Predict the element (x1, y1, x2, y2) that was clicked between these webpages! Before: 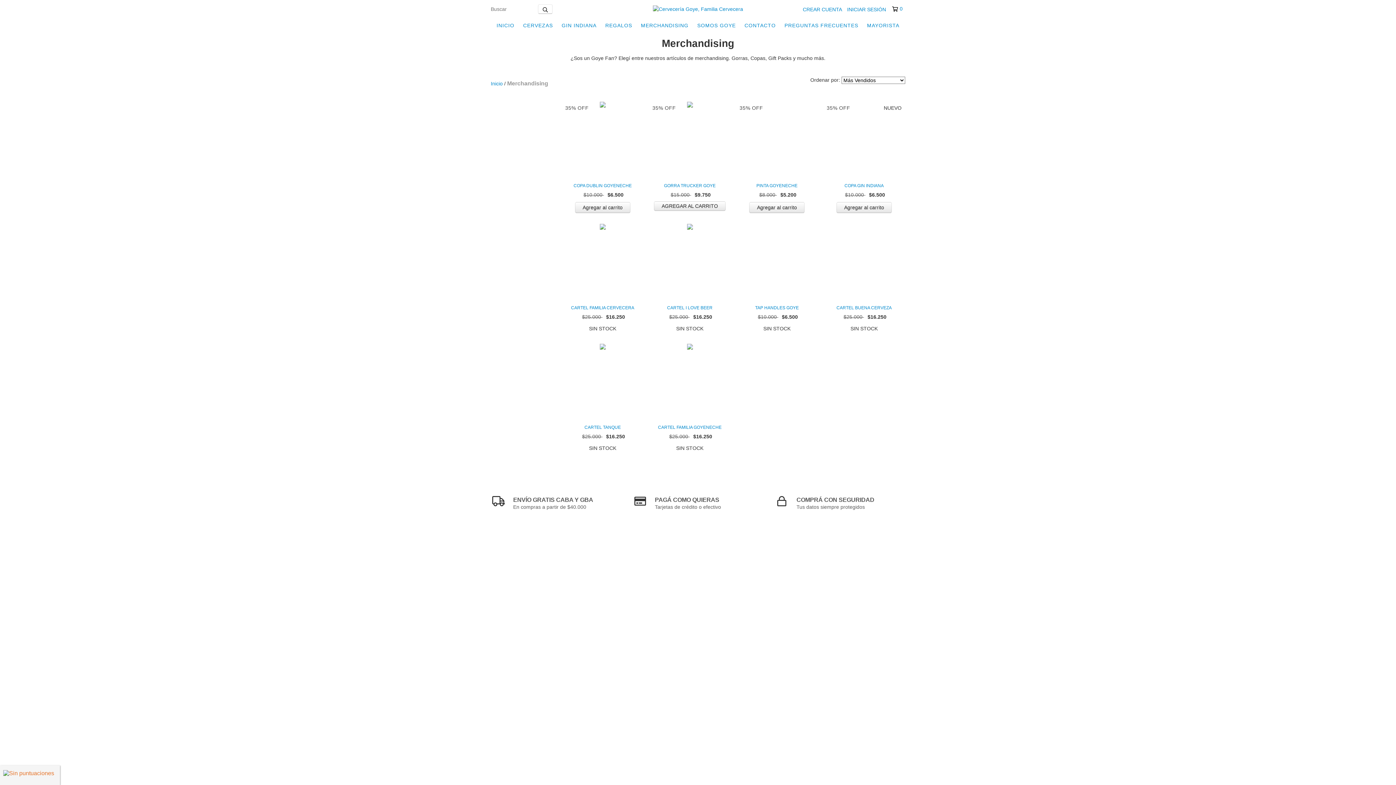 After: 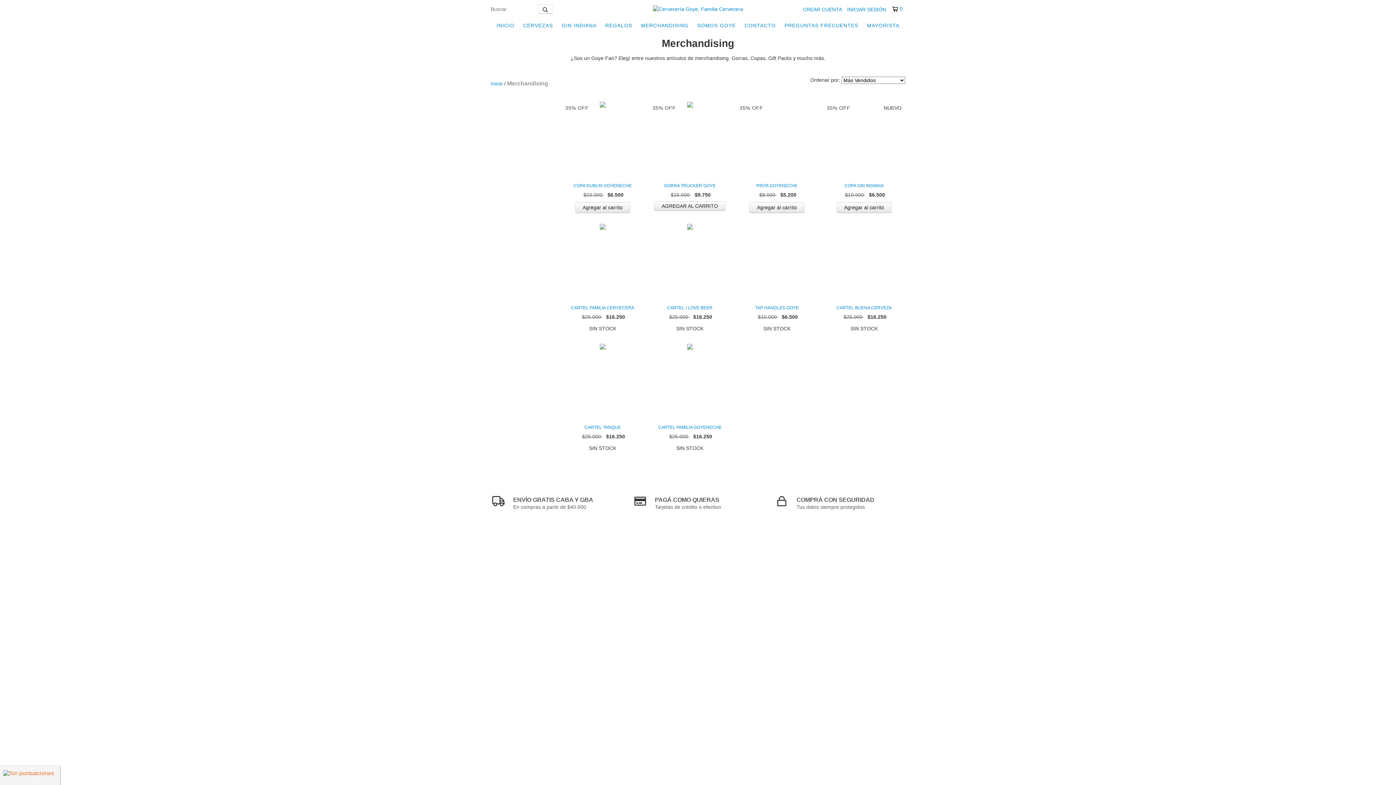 Action: label: MERCHANDISING bbox: (637, 18, 692, 32)